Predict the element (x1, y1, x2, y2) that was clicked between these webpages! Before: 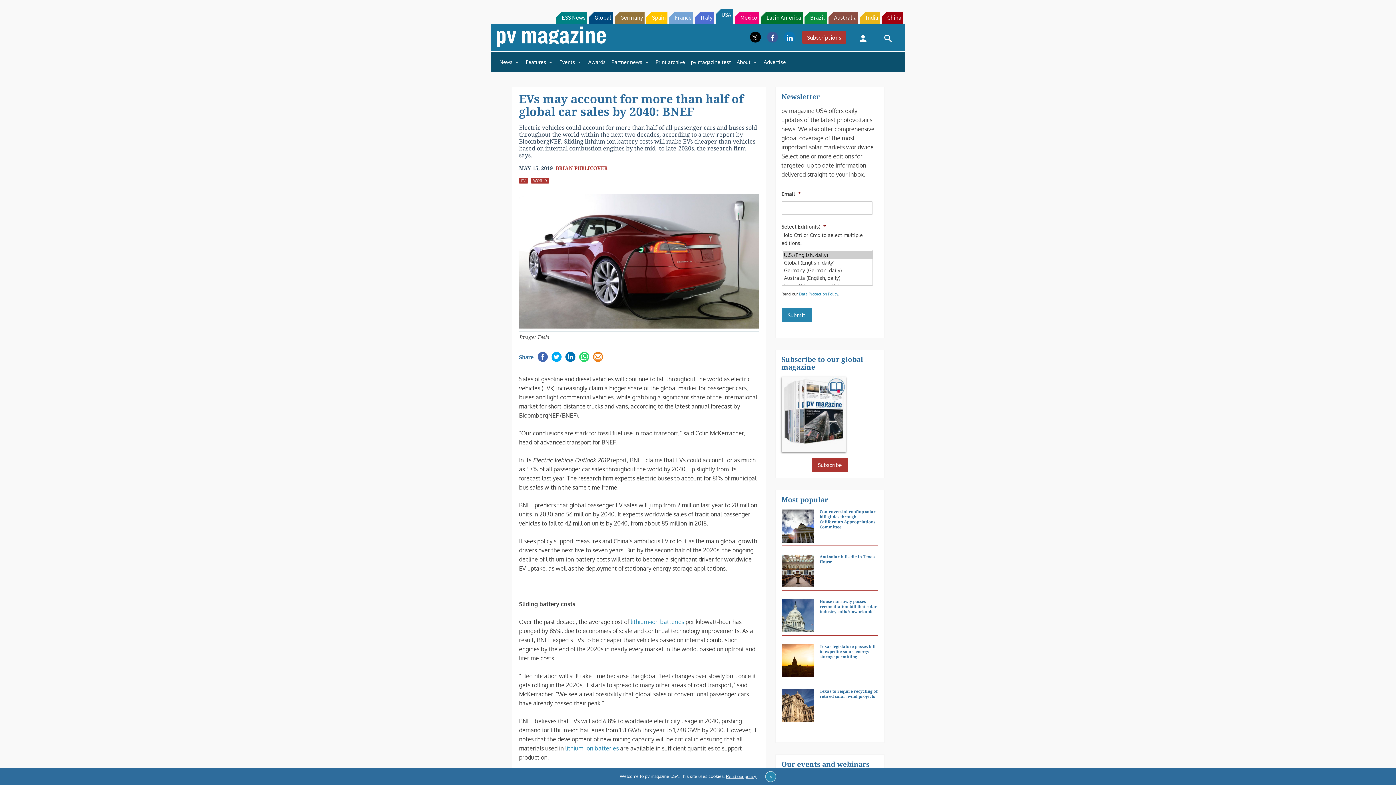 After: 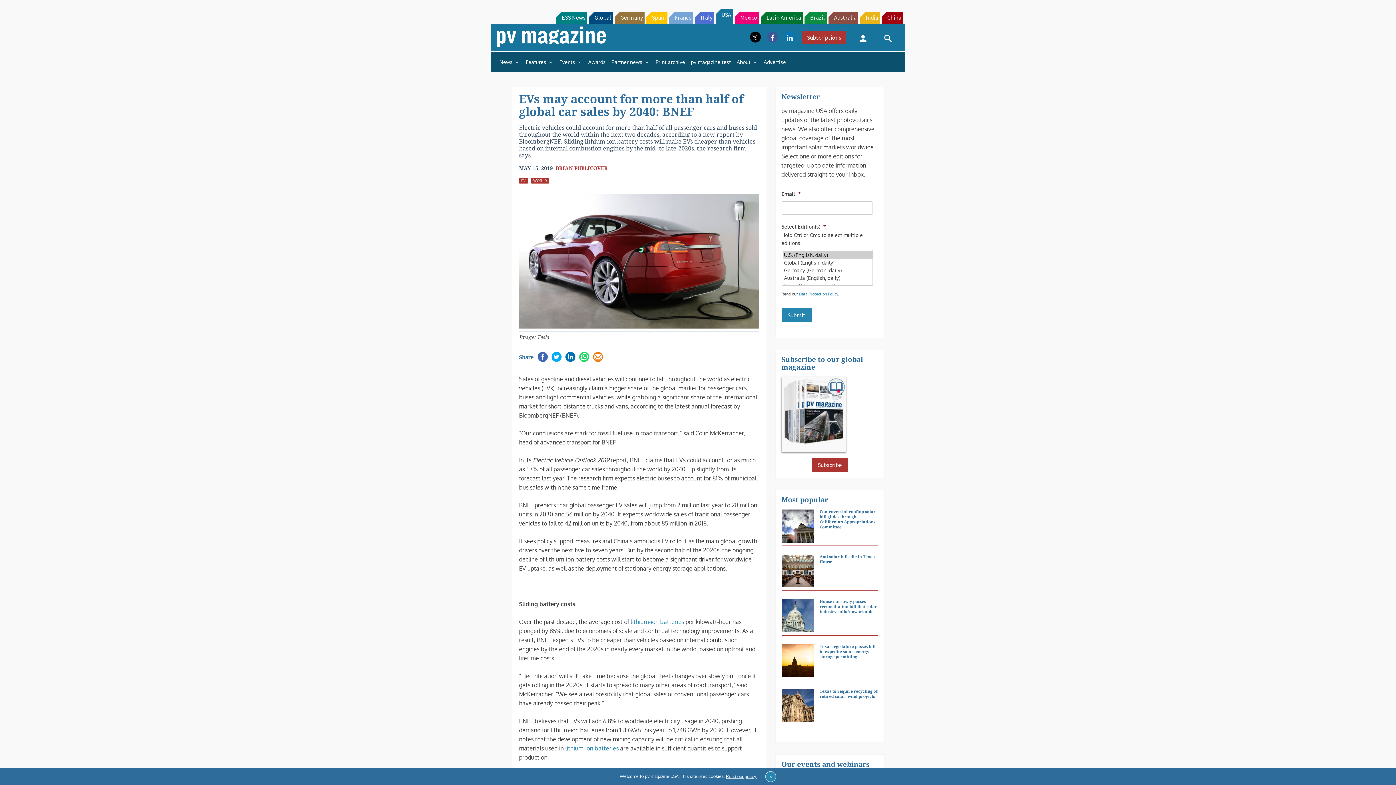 Action: bbox: (564, 357, 575, 368)